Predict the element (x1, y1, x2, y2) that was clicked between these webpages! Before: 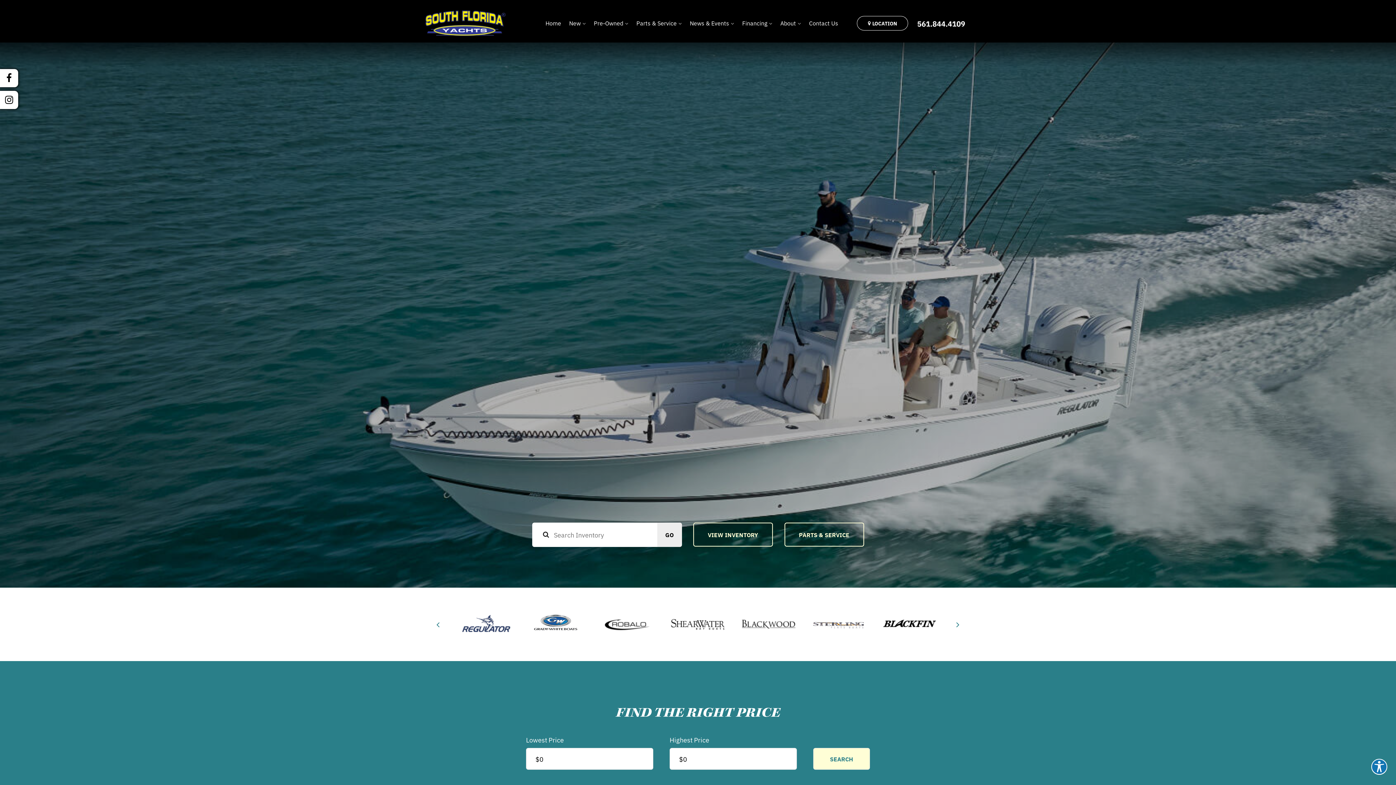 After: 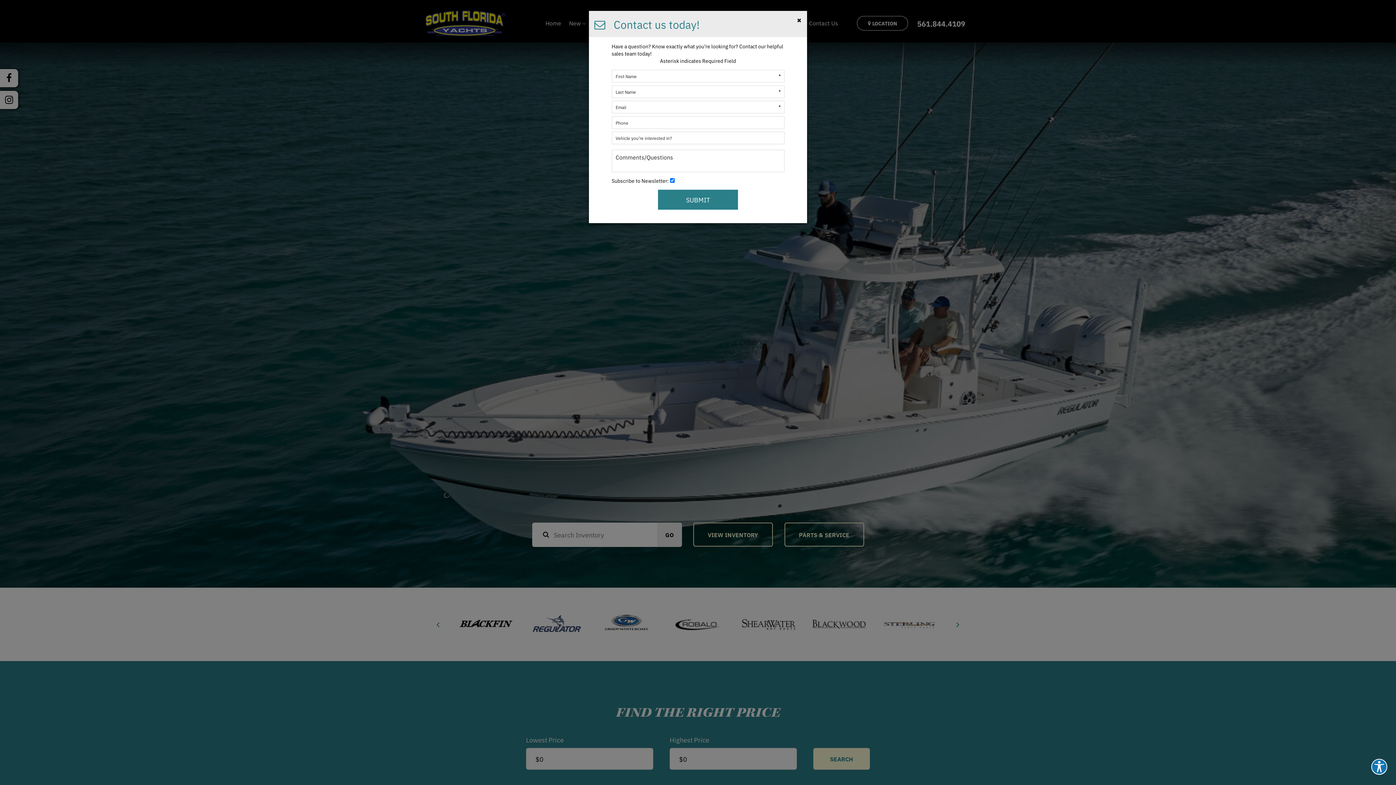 Action: bbox: (691, 612, 746, 636)